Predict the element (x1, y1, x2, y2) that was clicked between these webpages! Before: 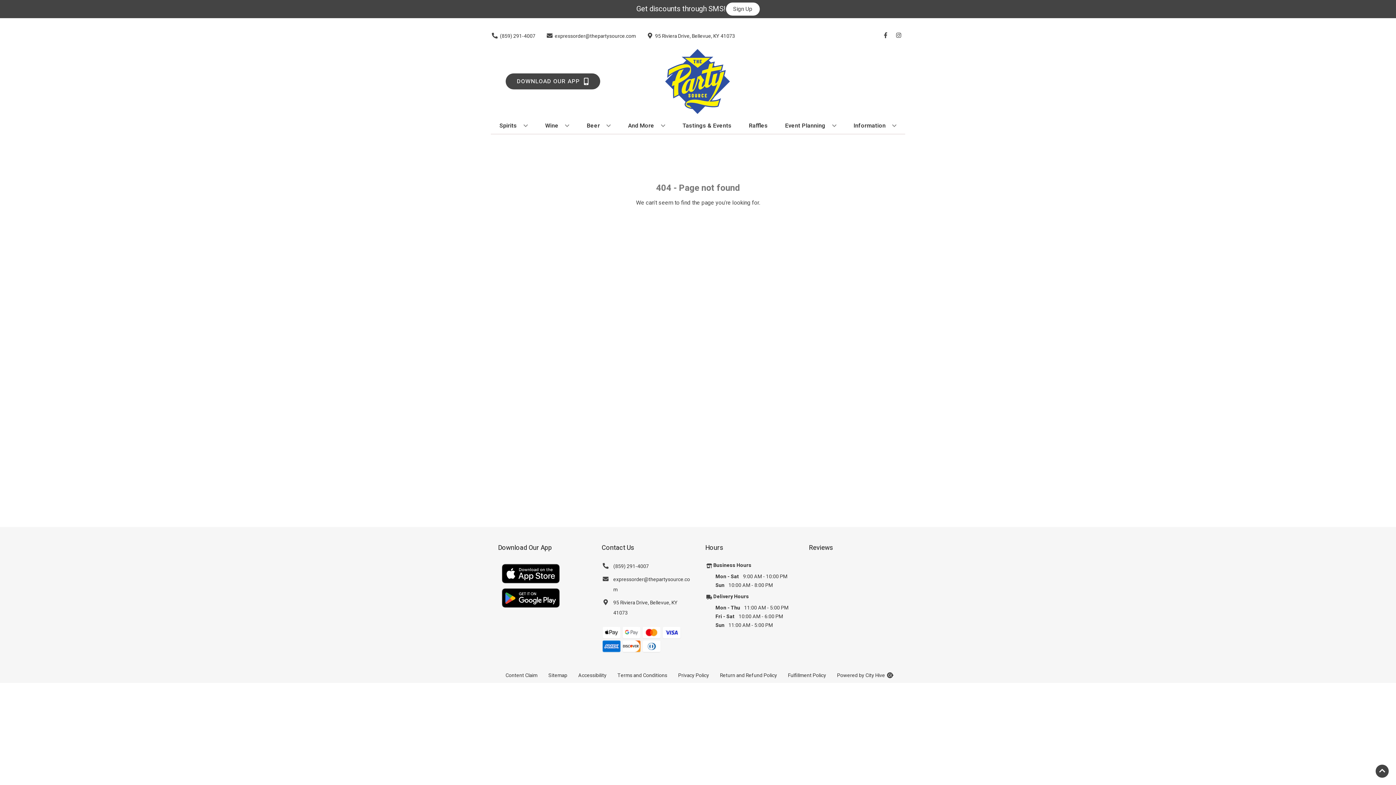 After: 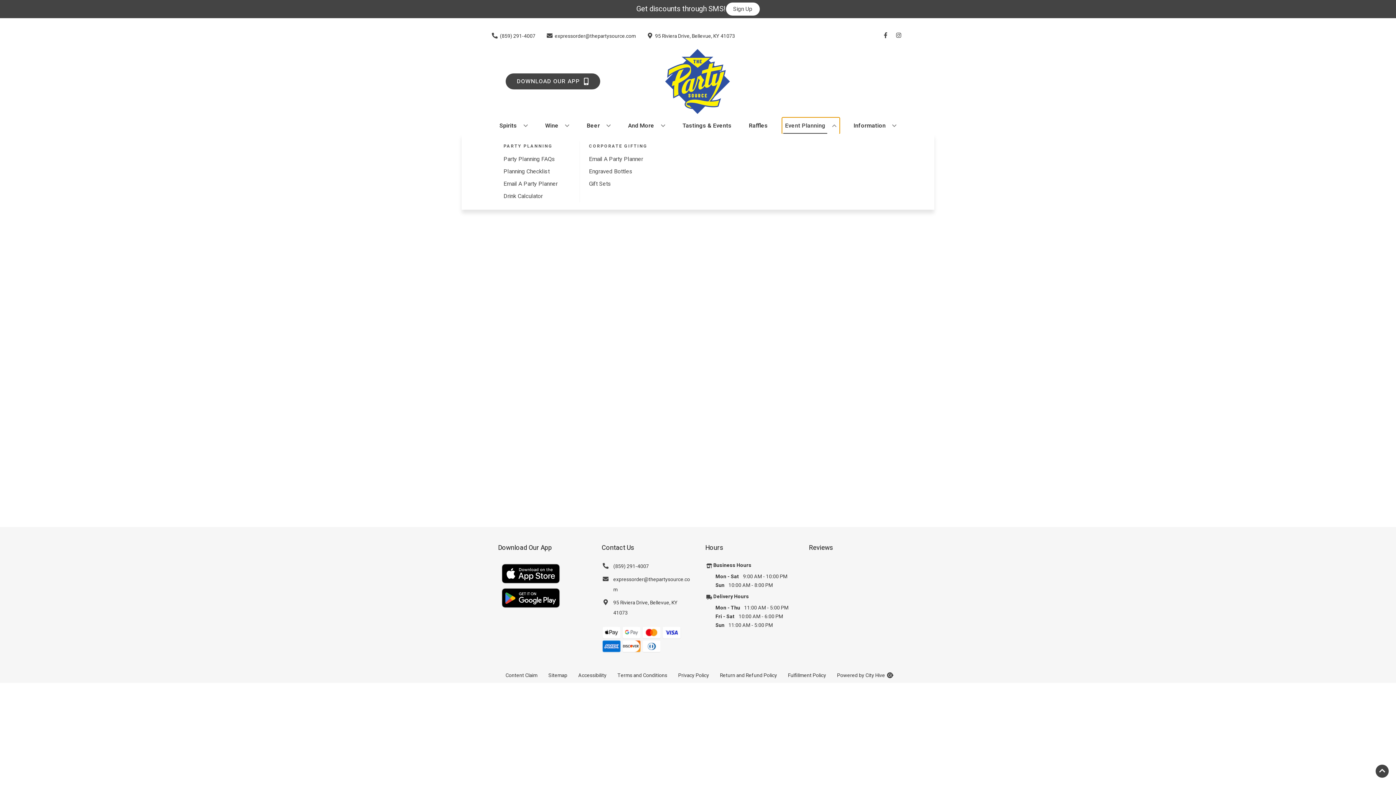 Action: label: Event Planning bbox: (782, 117, 839, 133)